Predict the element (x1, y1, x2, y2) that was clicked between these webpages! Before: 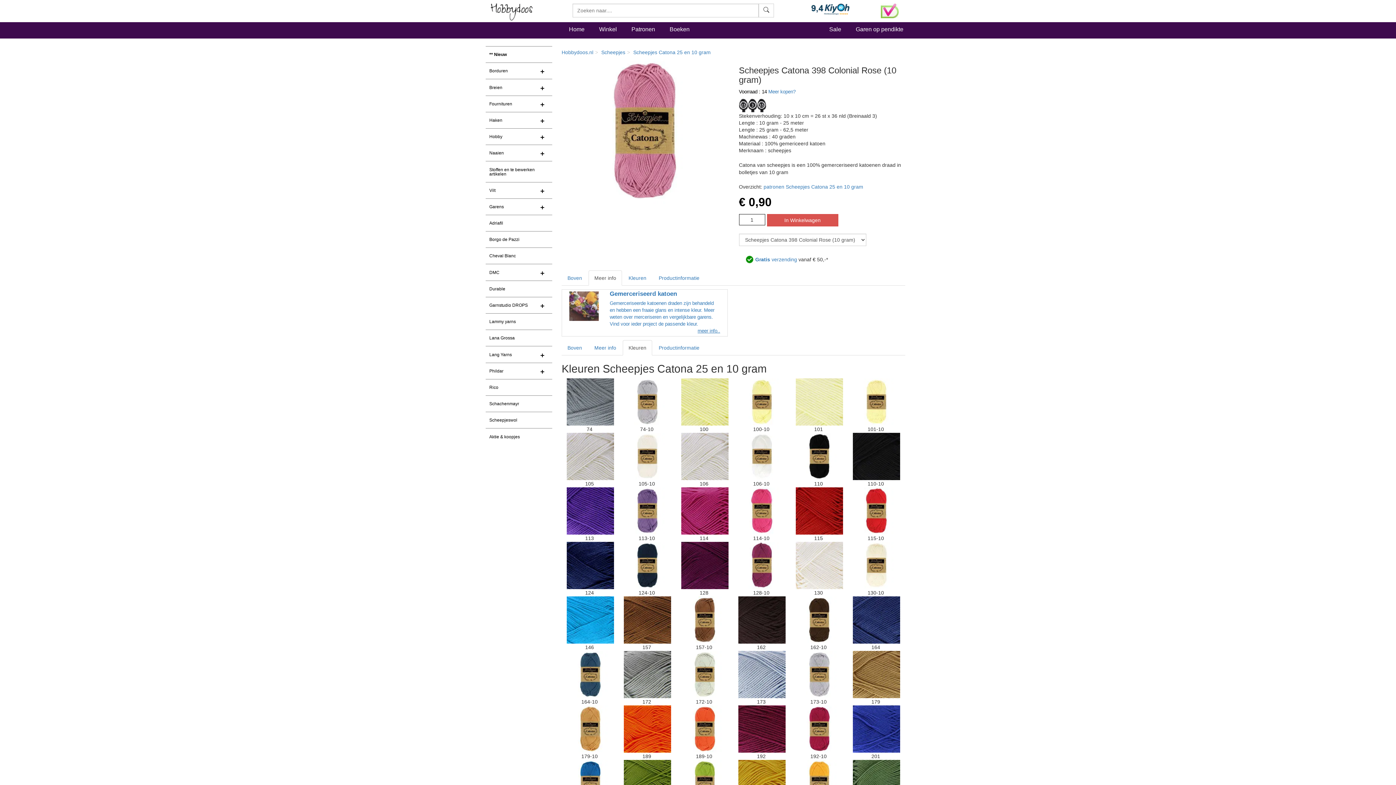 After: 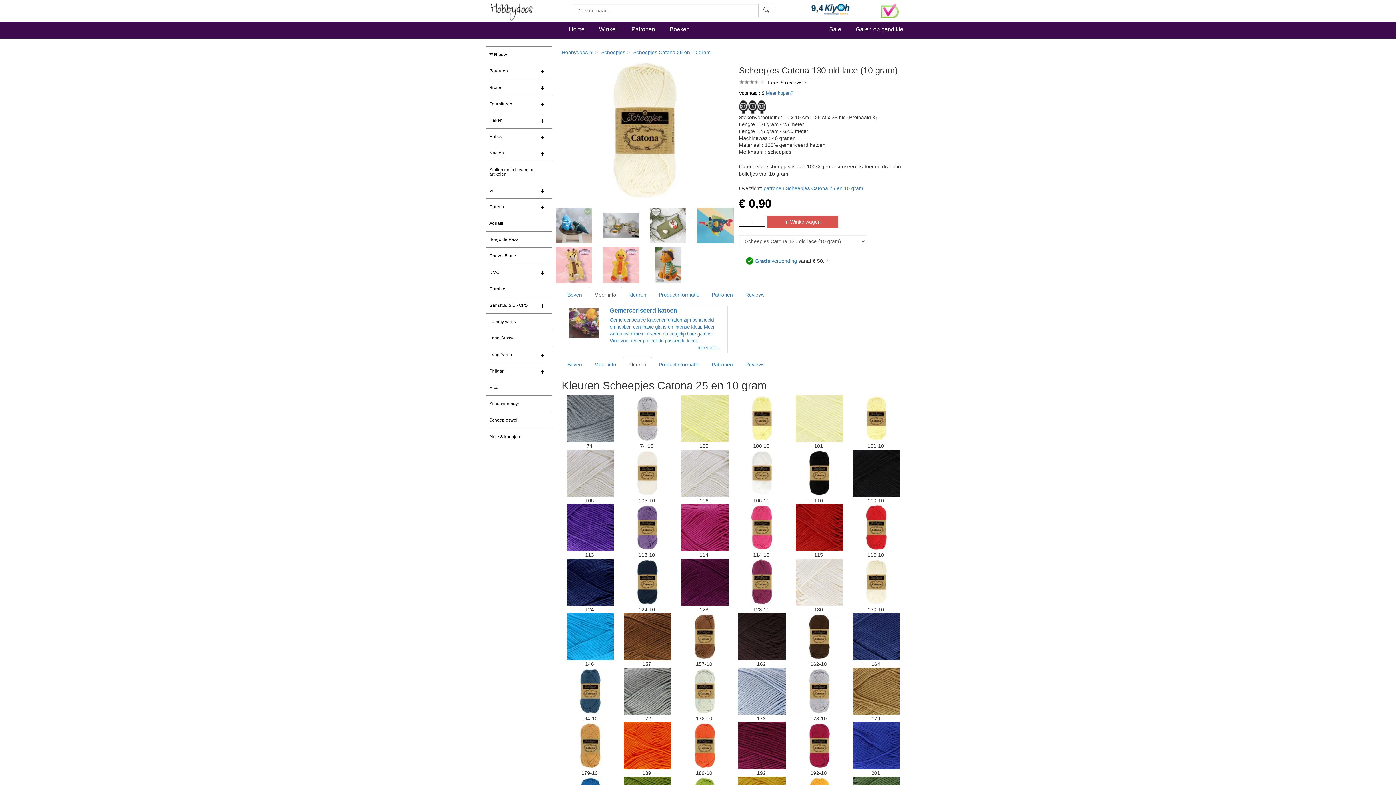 Action: bbox: (848, 542, 905, 589)